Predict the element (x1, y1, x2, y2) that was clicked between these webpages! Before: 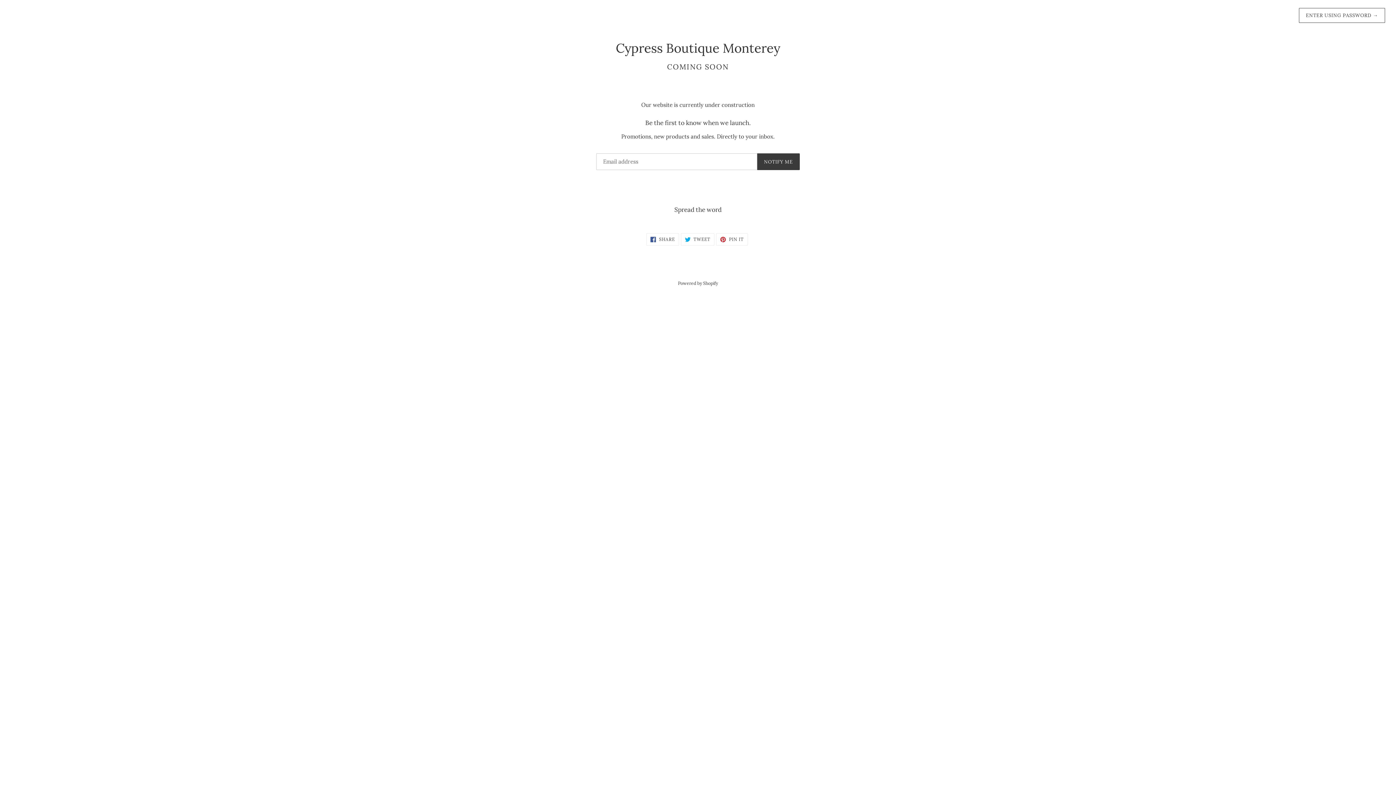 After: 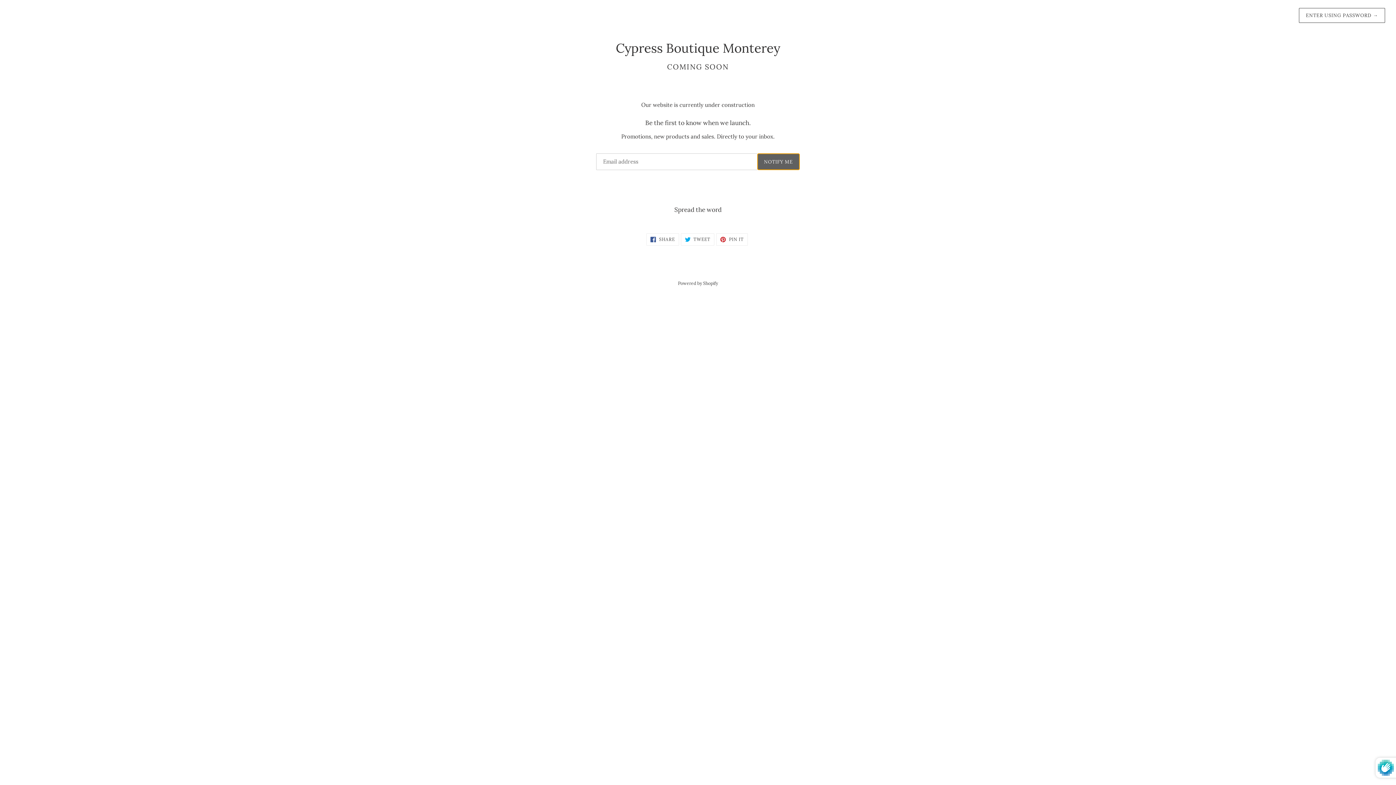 Action: label: NOTIFY ME bbox: (757, 153, 800, 170)